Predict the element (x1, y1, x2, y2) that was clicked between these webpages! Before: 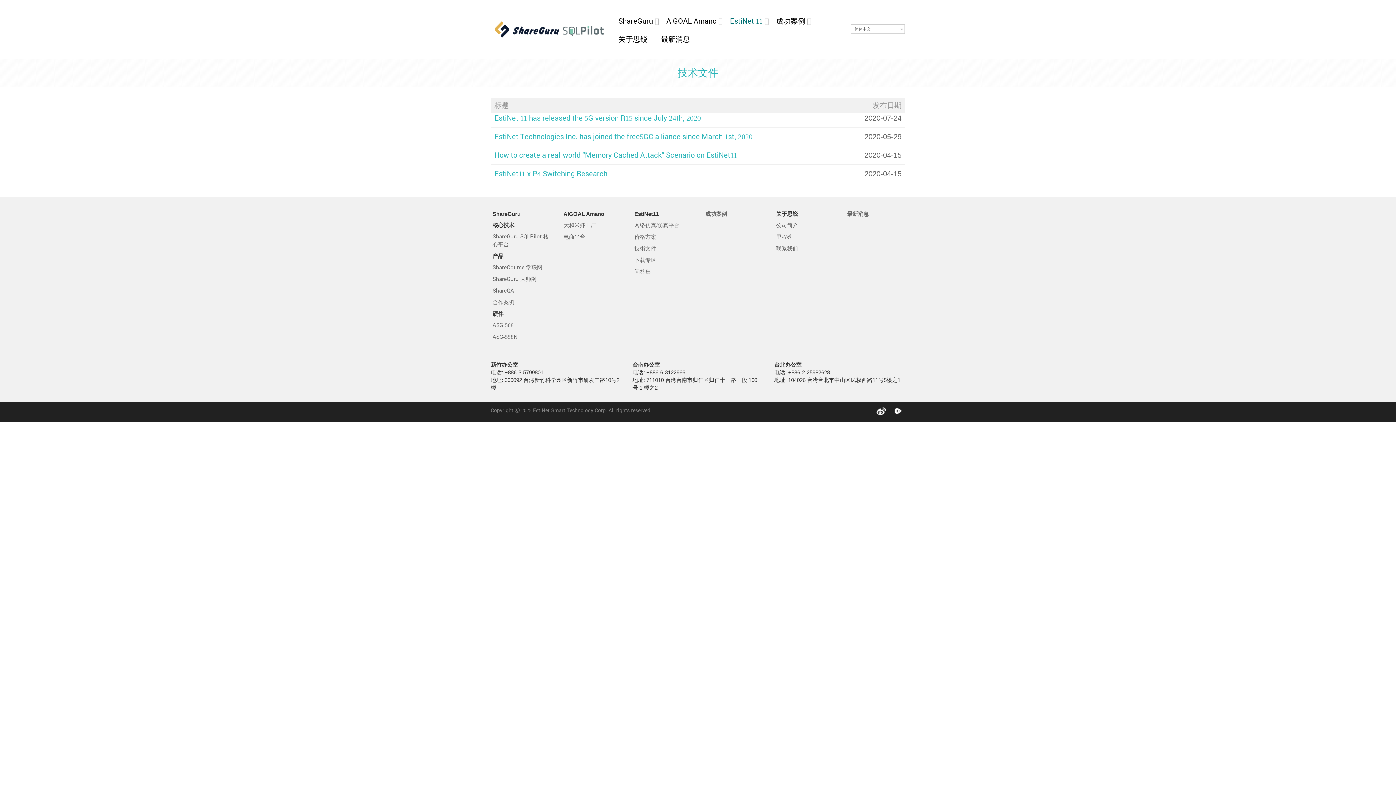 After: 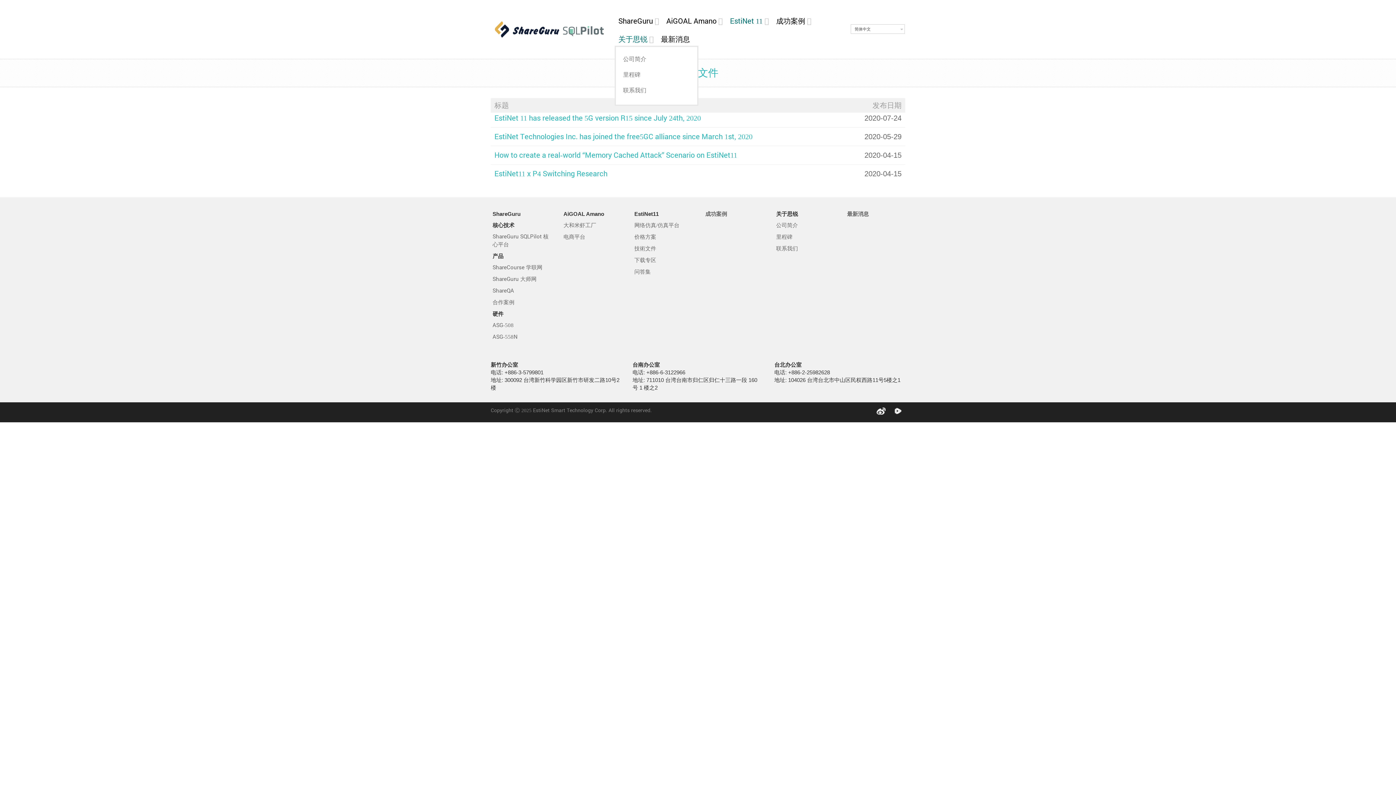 Action: label: 关于思锐 bbox: (614, 29, 657, 47)